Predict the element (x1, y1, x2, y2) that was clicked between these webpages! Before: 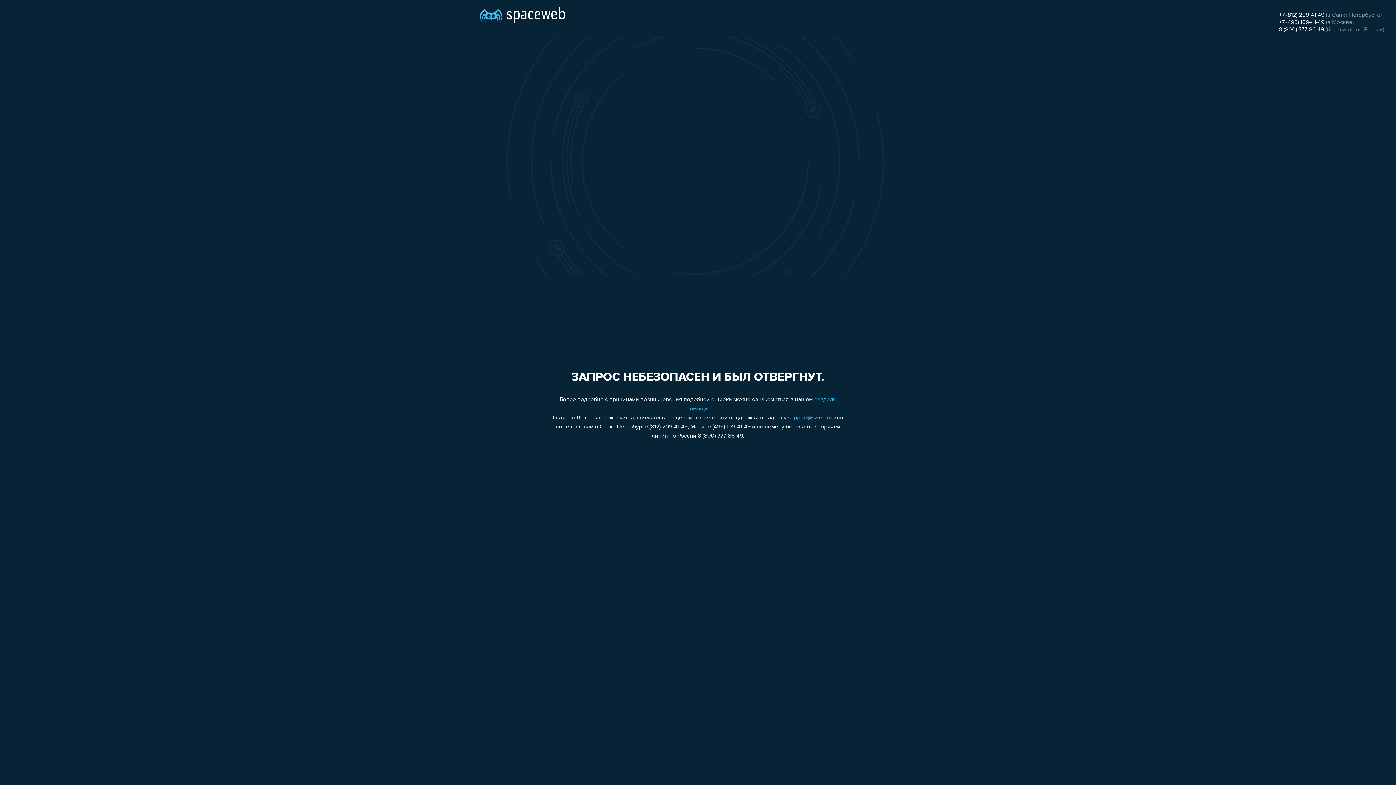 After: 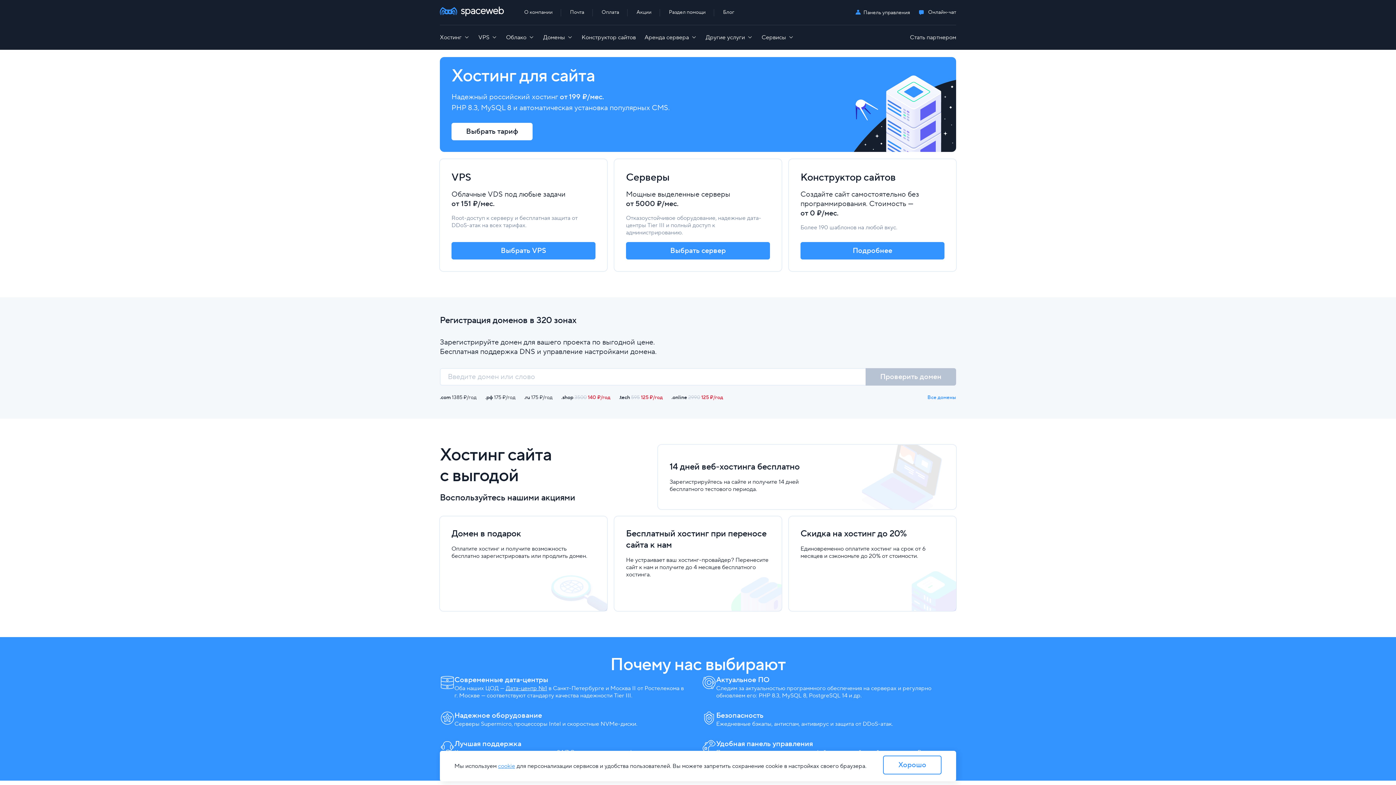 Action: bbox: (480, 0, 565, 25)